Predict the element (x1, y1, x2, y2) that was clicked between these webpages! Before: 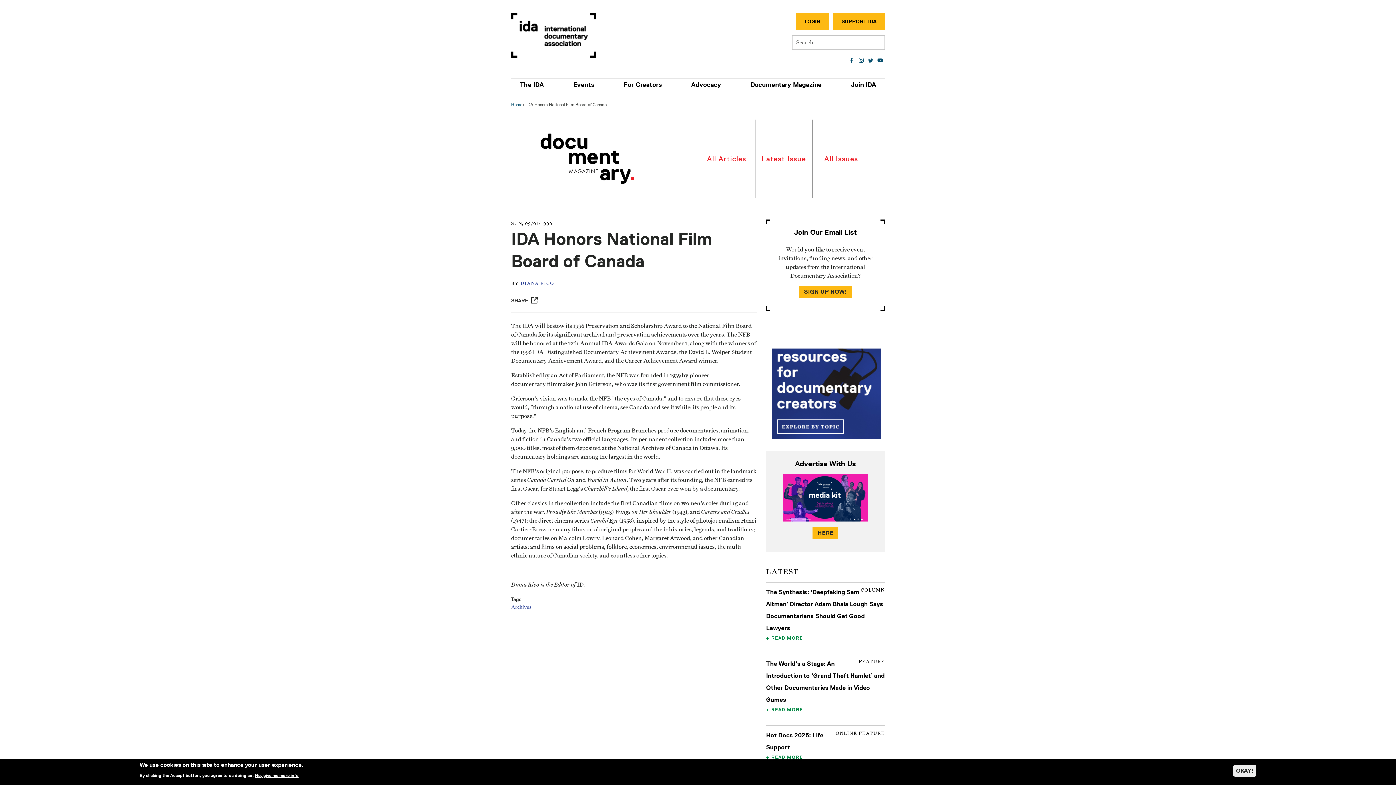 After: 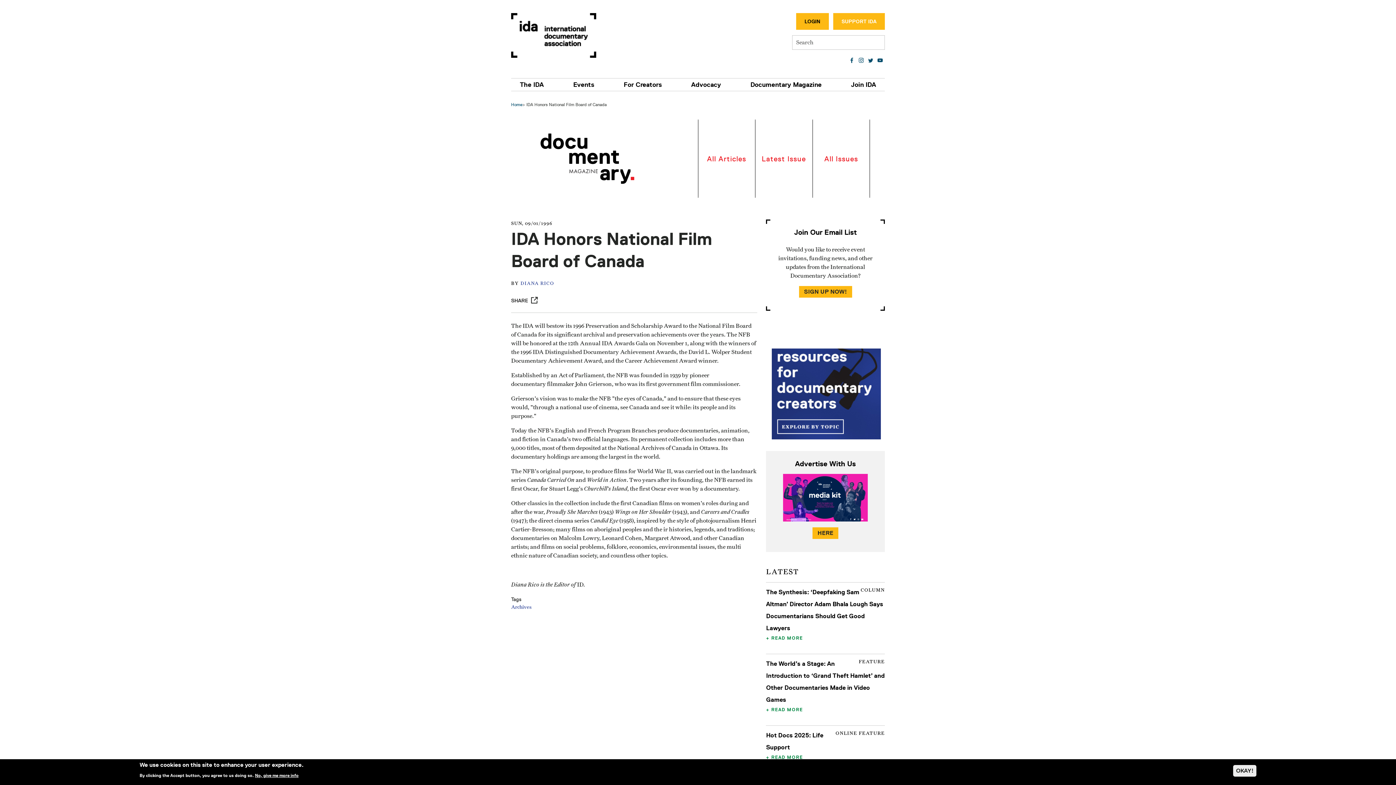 Action: label: SUPPORT IDA bbox: (833, 13, 885, 29)